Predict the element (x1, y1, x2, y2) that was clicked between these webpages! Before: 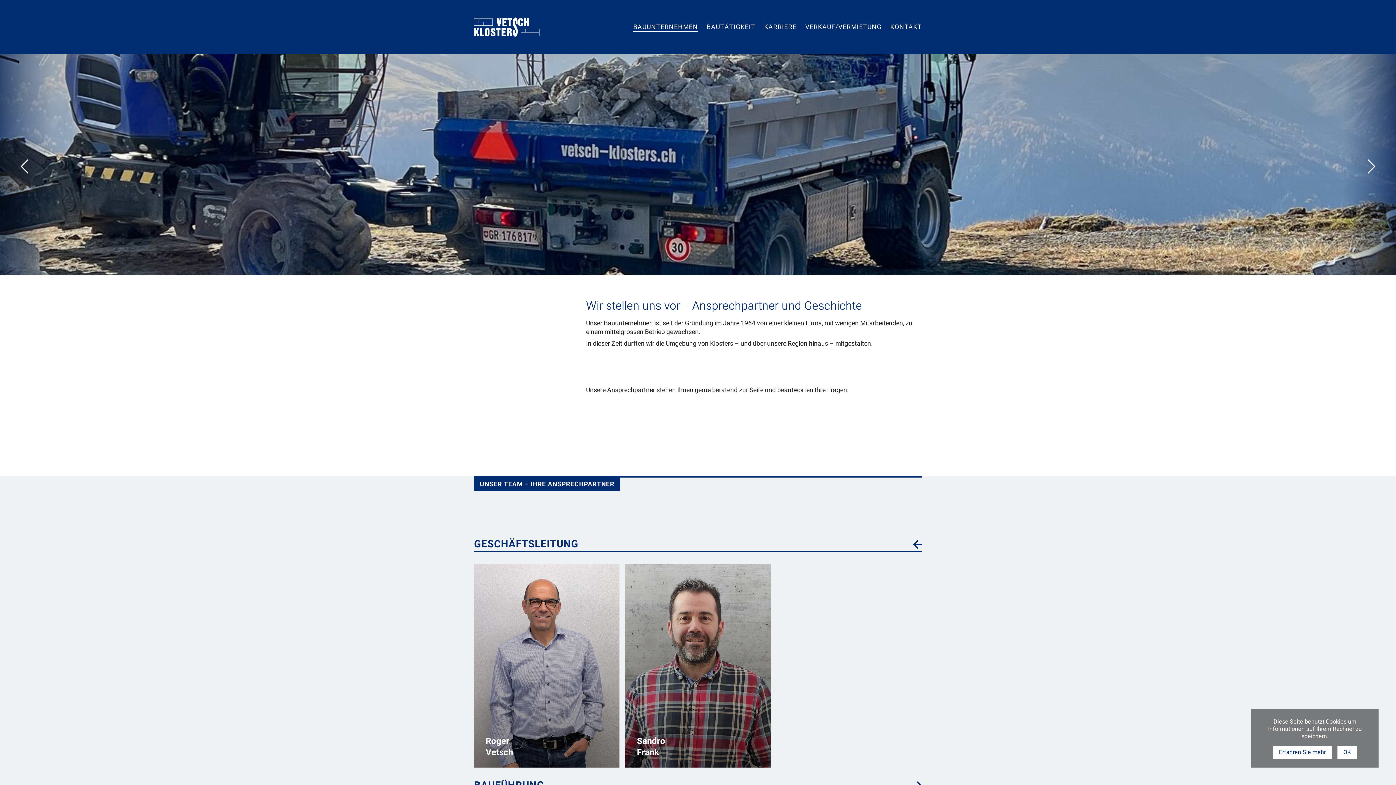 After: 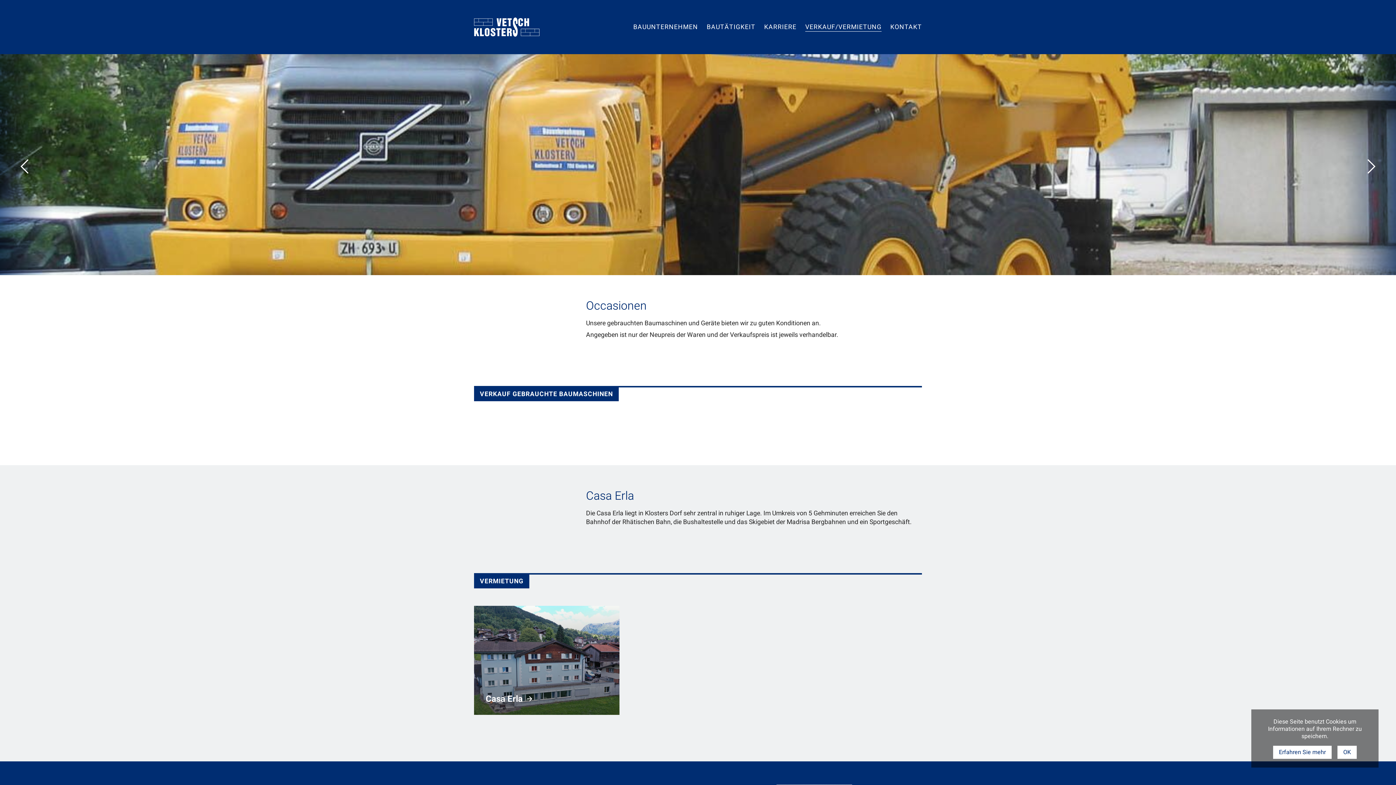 Action: bbox: (805, 23, 881, 31) label: VERKAUF/VERMIETUNG